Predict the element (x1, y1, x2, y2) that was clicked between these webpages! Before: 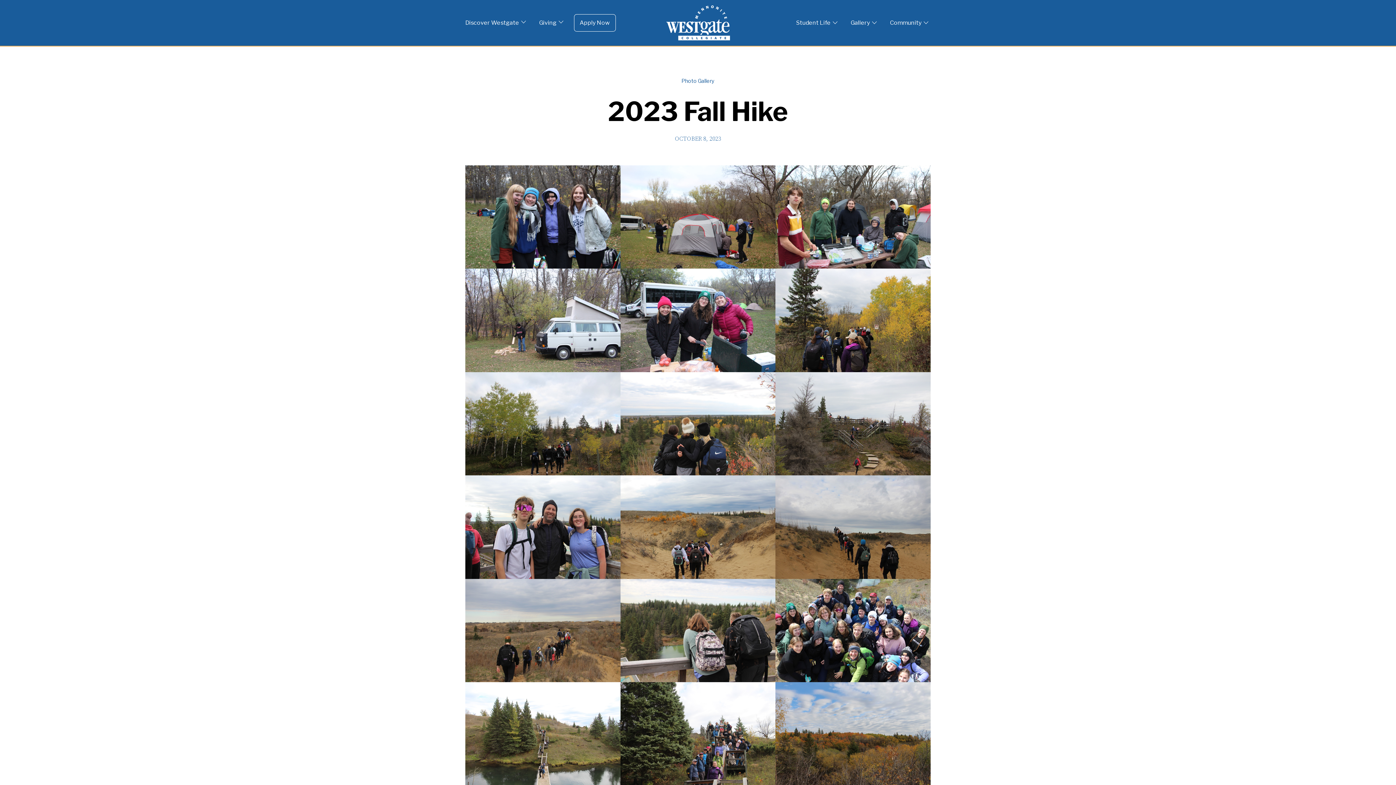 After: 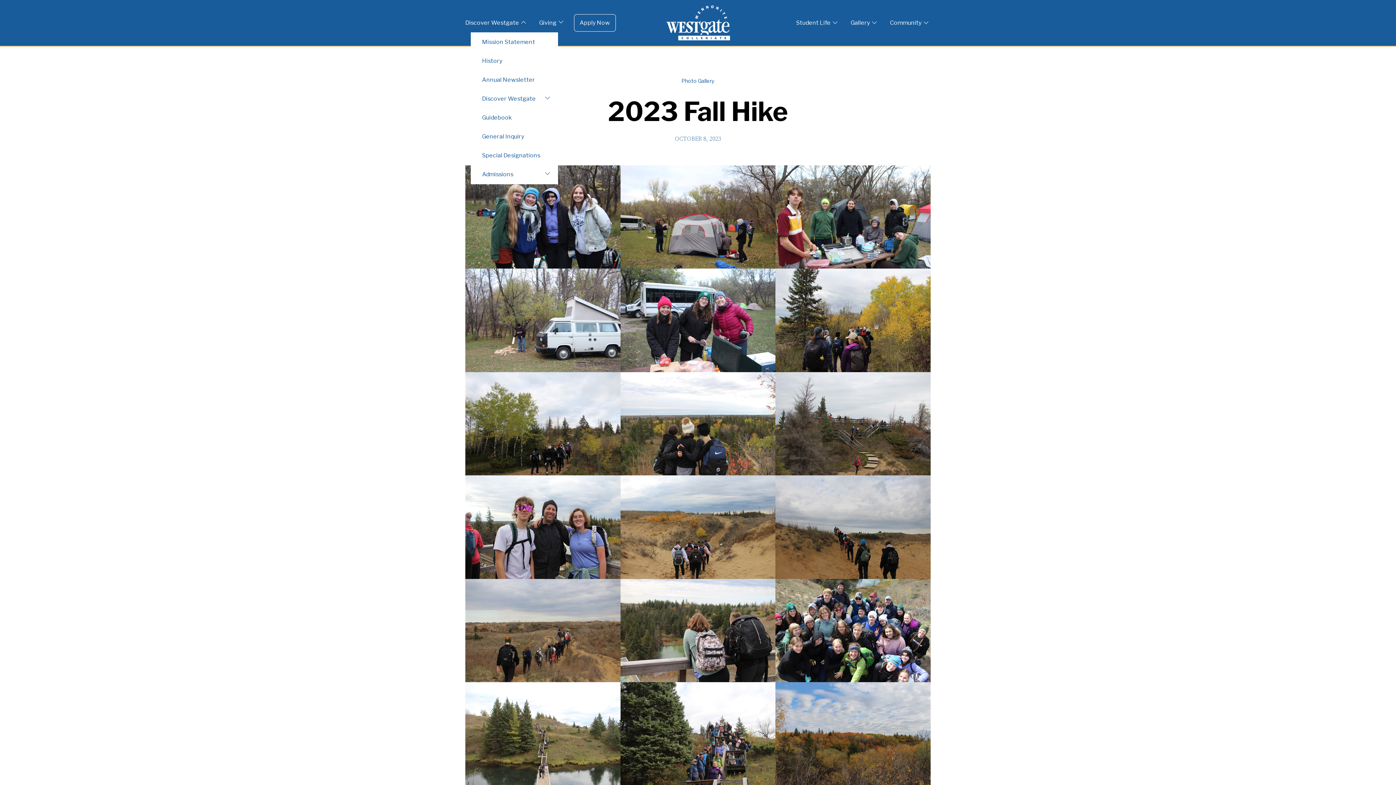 Action: bbox: (460, 13, 533, 30)